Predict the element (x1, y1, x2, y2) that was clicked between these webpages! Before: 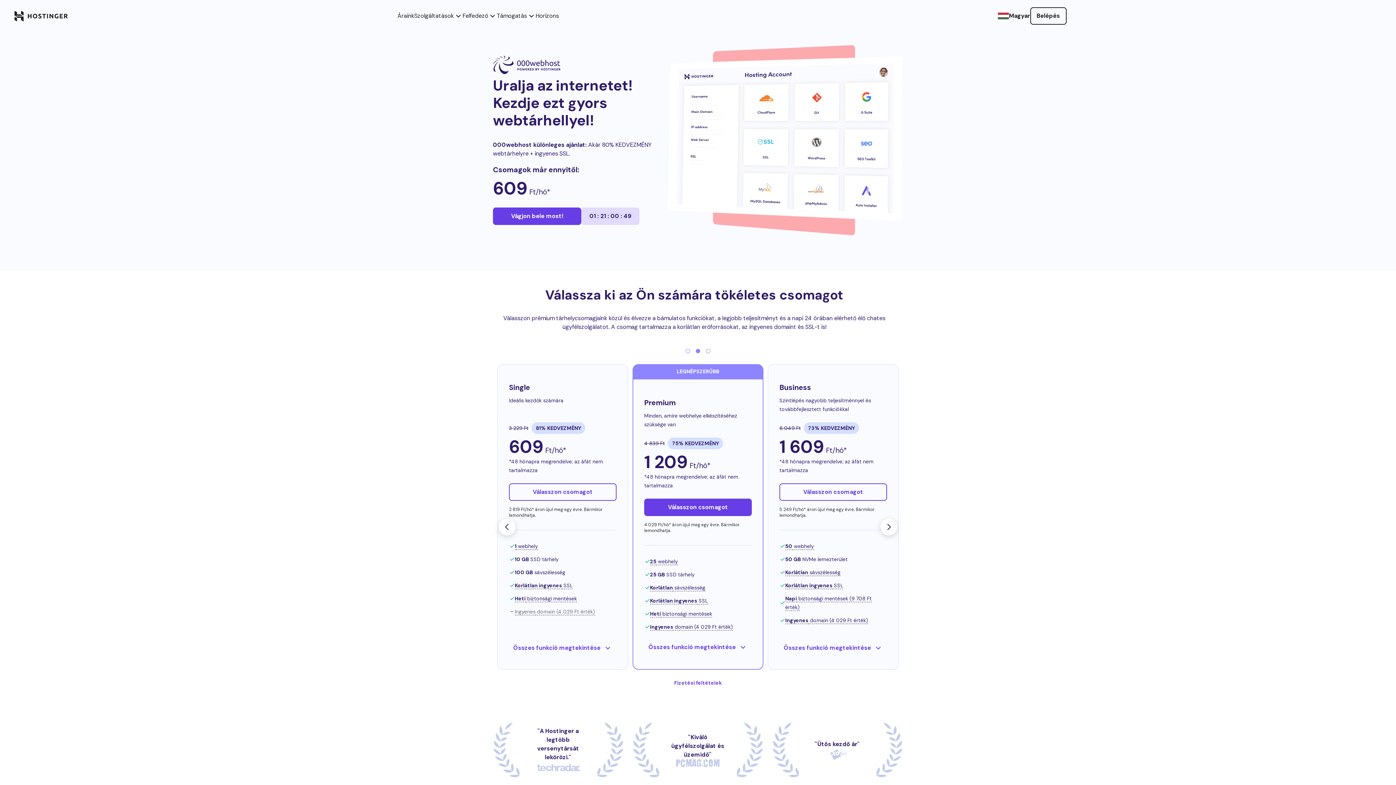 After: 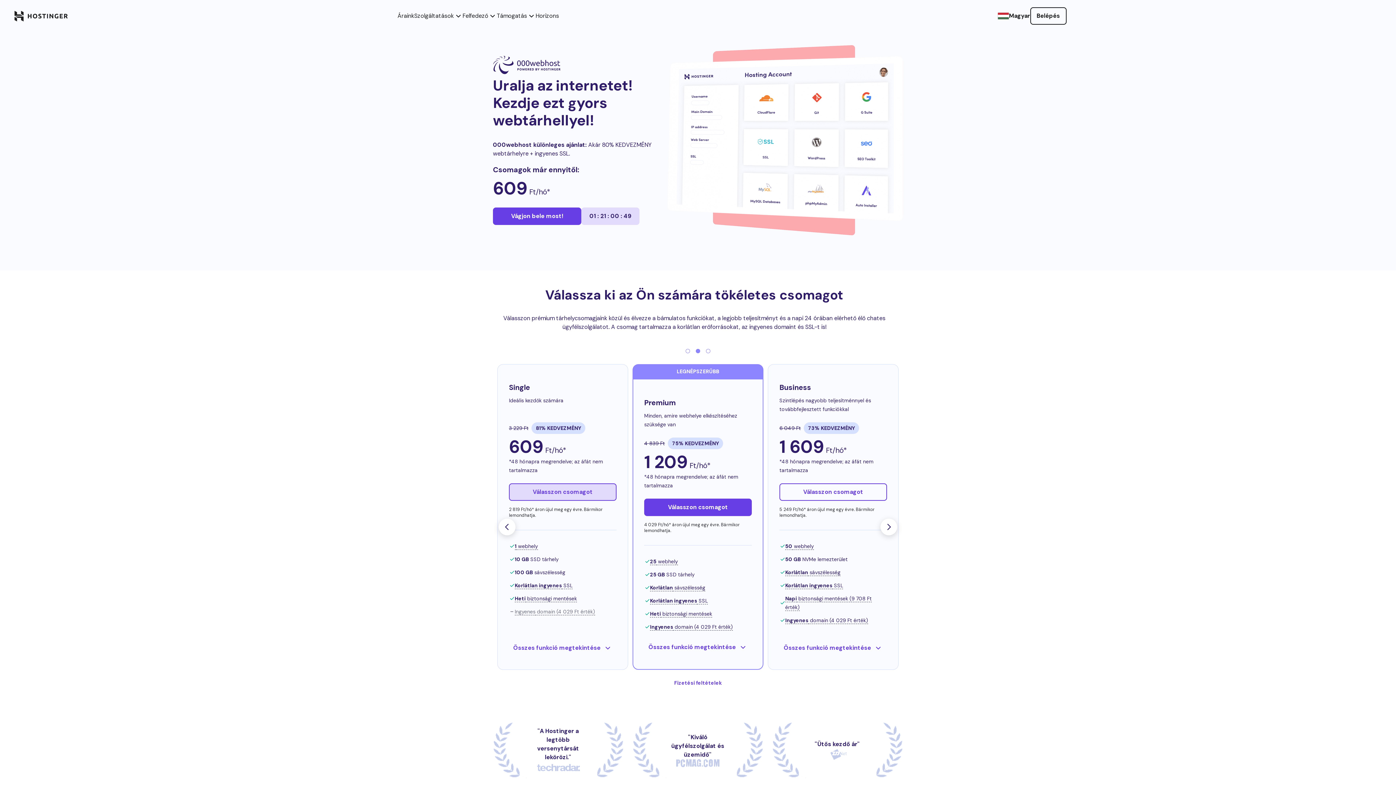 Action: label: Válasszon csomagot bbox: (509, 483, 616, 500)